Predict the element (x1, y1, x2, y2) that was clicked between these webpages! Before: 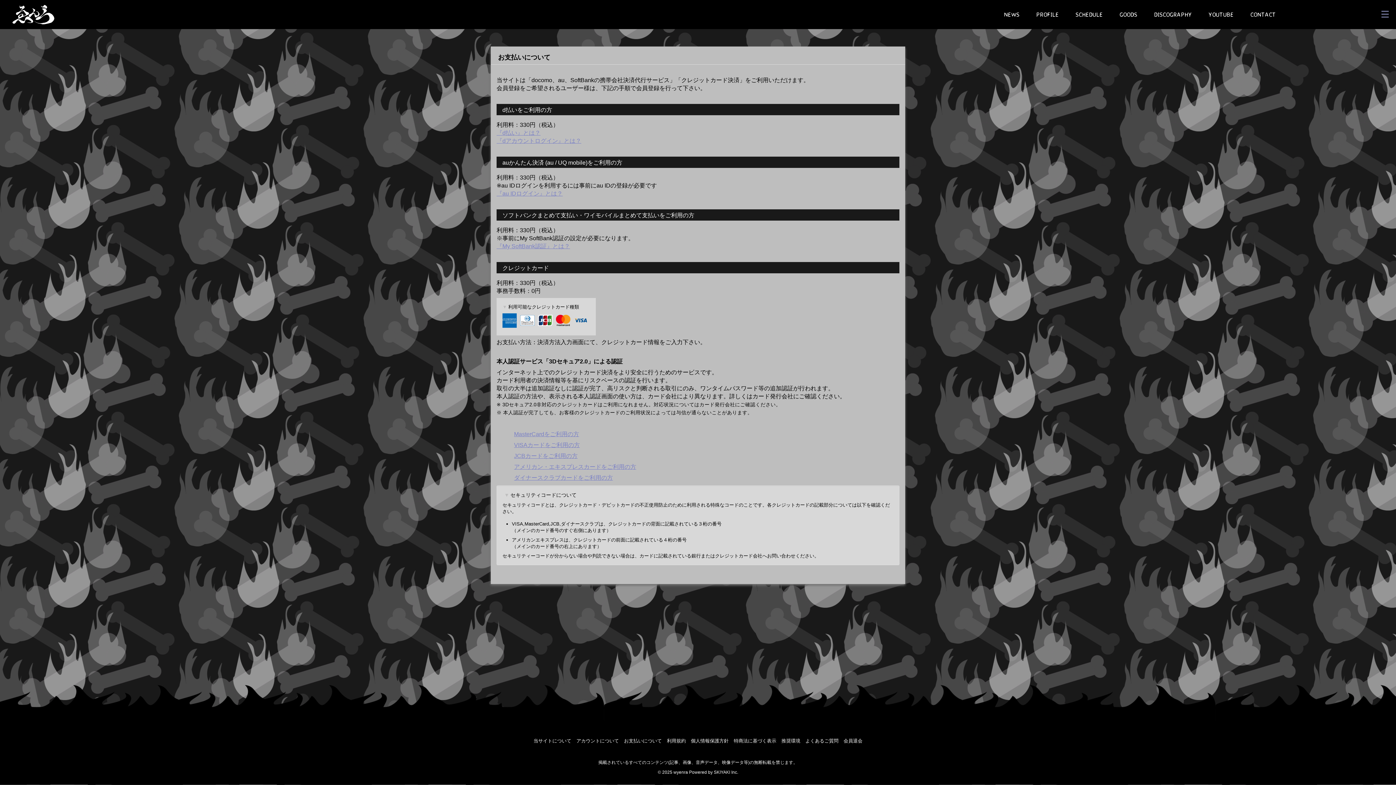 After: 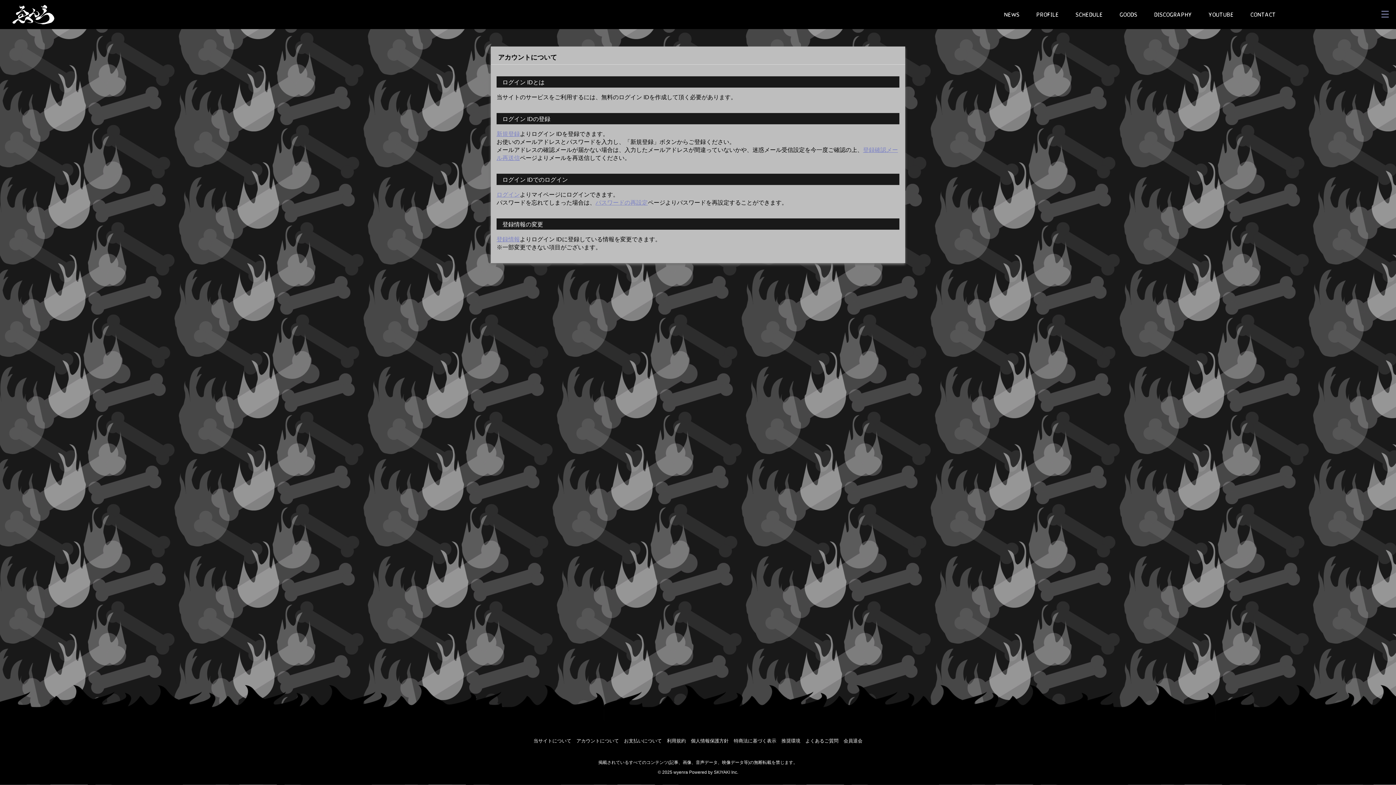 Action: label: アカウントについて bbox: (576, 738, 619, 743)